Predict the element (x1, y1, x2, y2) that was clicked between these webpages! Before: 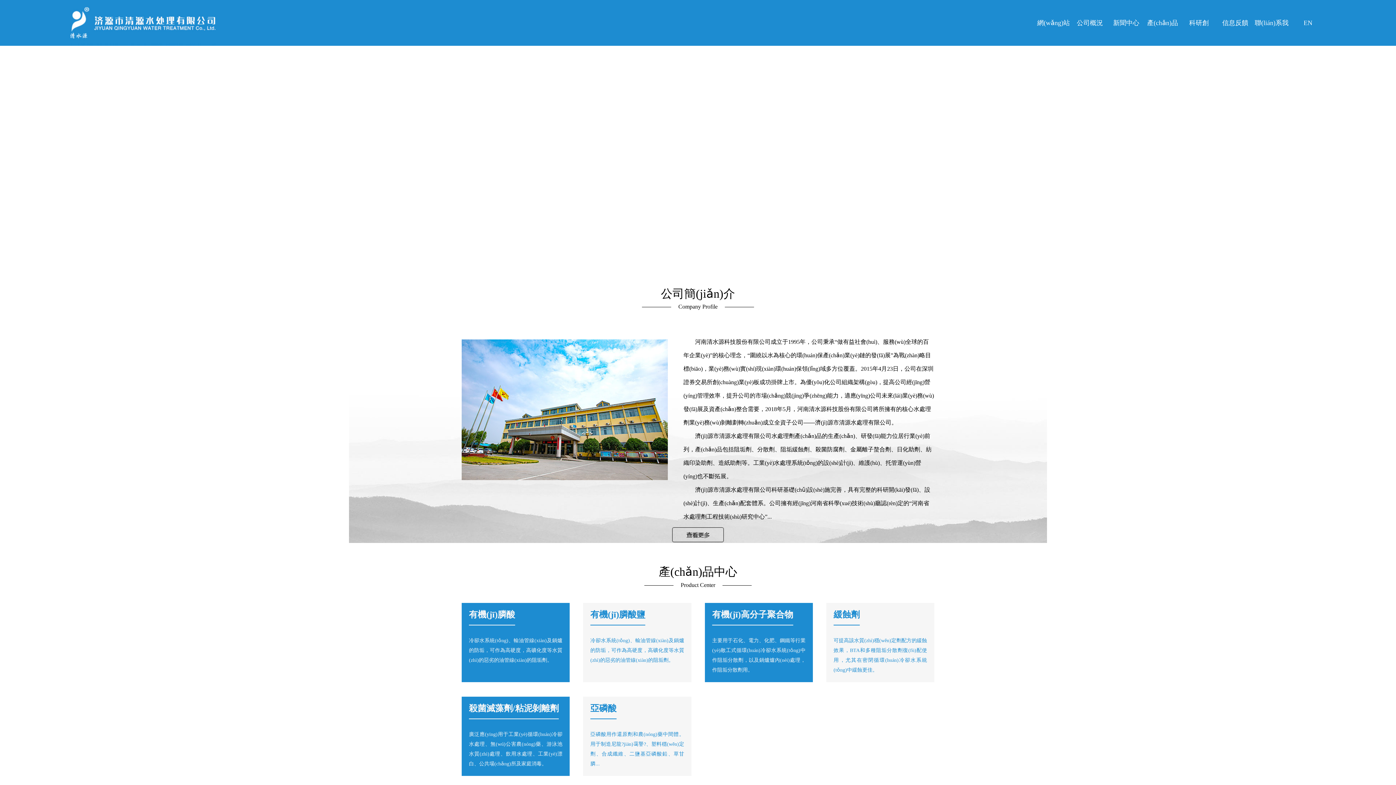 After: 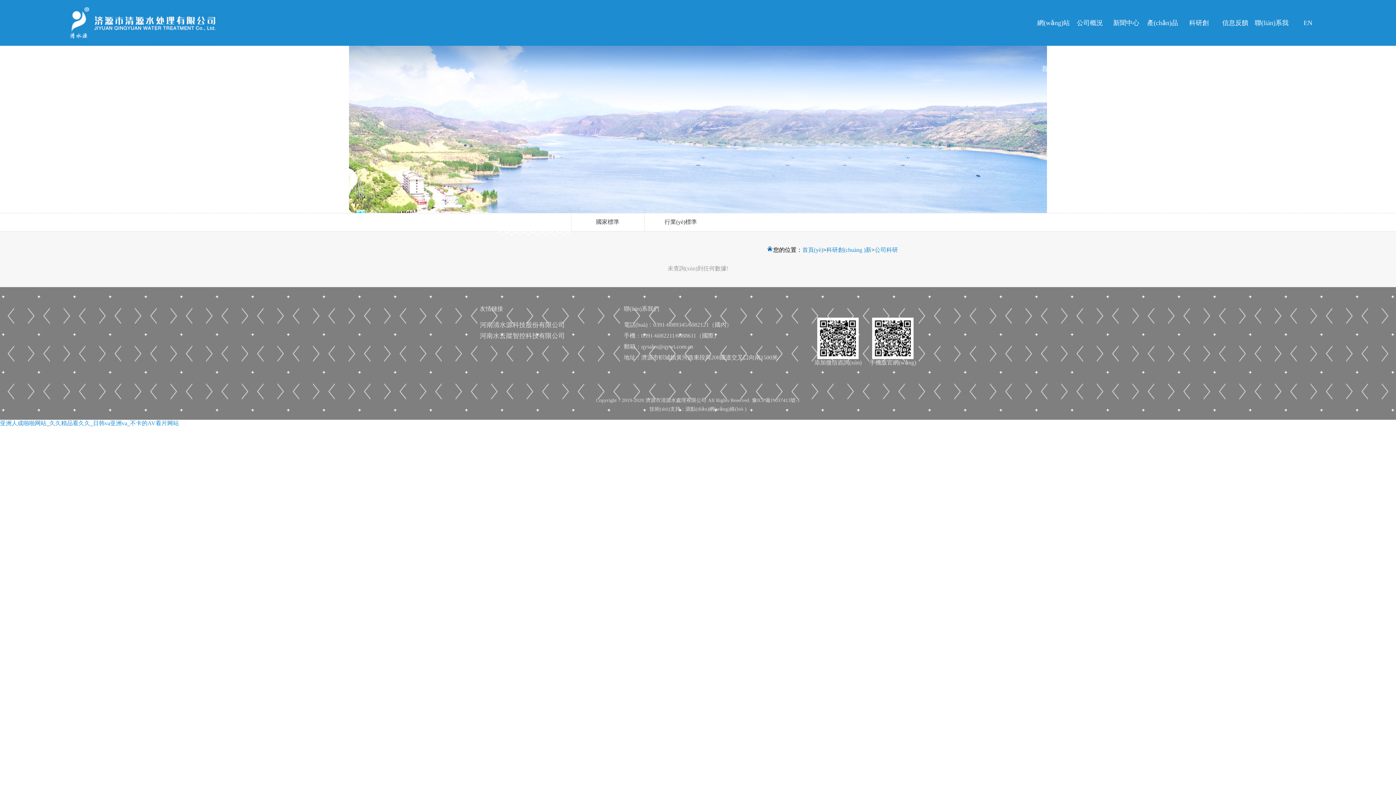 Action: bbox: (1181, 0, 1217, 45) label: 科研創(chuàng)新